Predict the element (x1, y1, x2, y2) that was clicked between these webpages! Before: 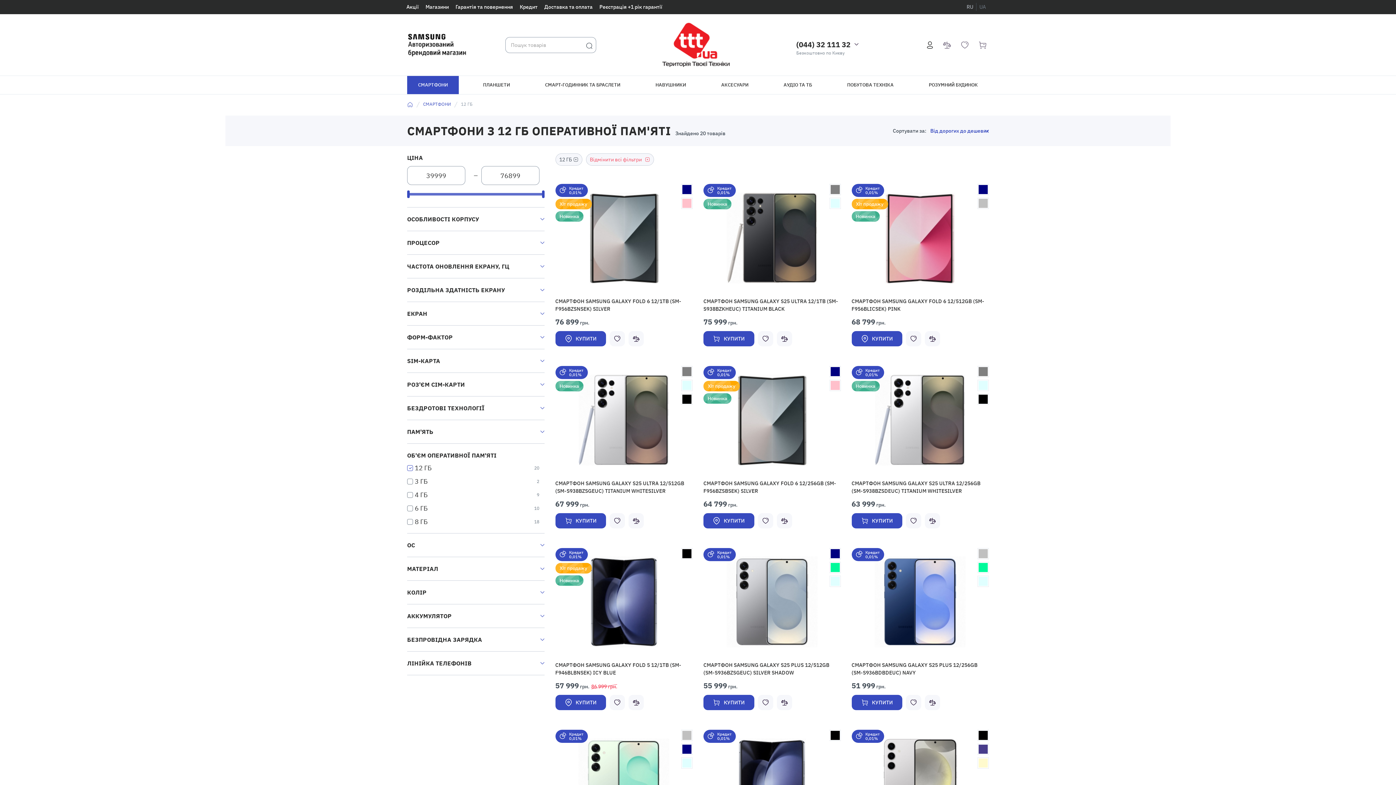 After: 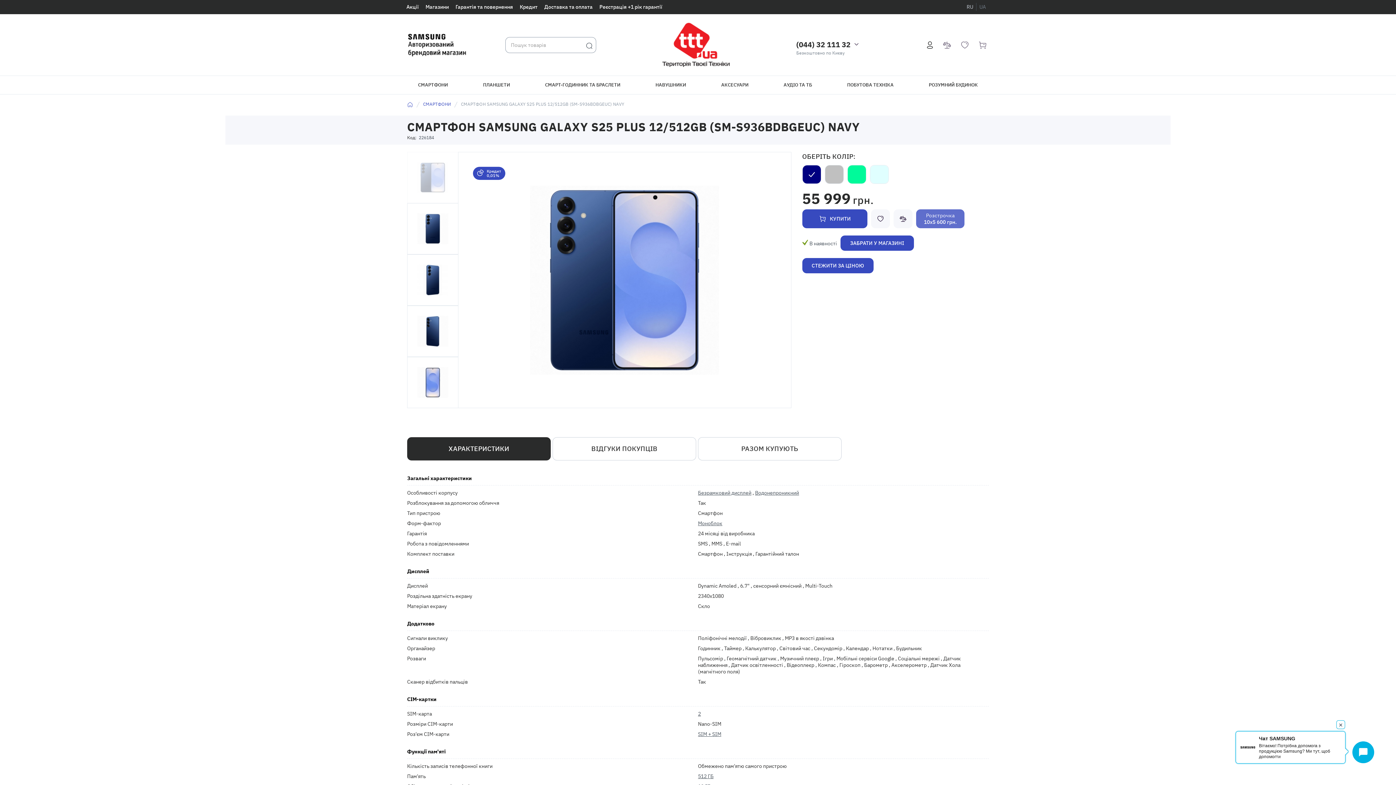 Action: bbox: (830, 548, 840, 559)